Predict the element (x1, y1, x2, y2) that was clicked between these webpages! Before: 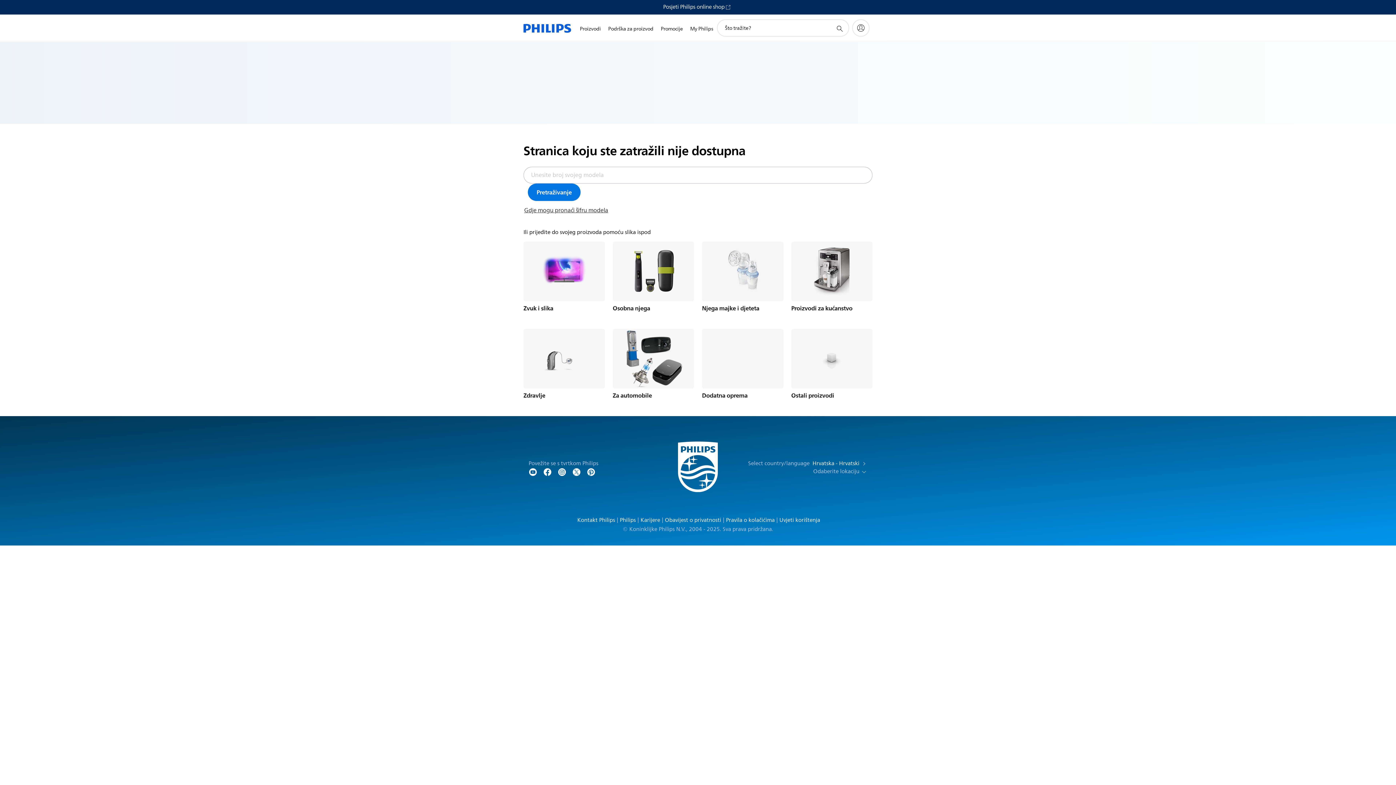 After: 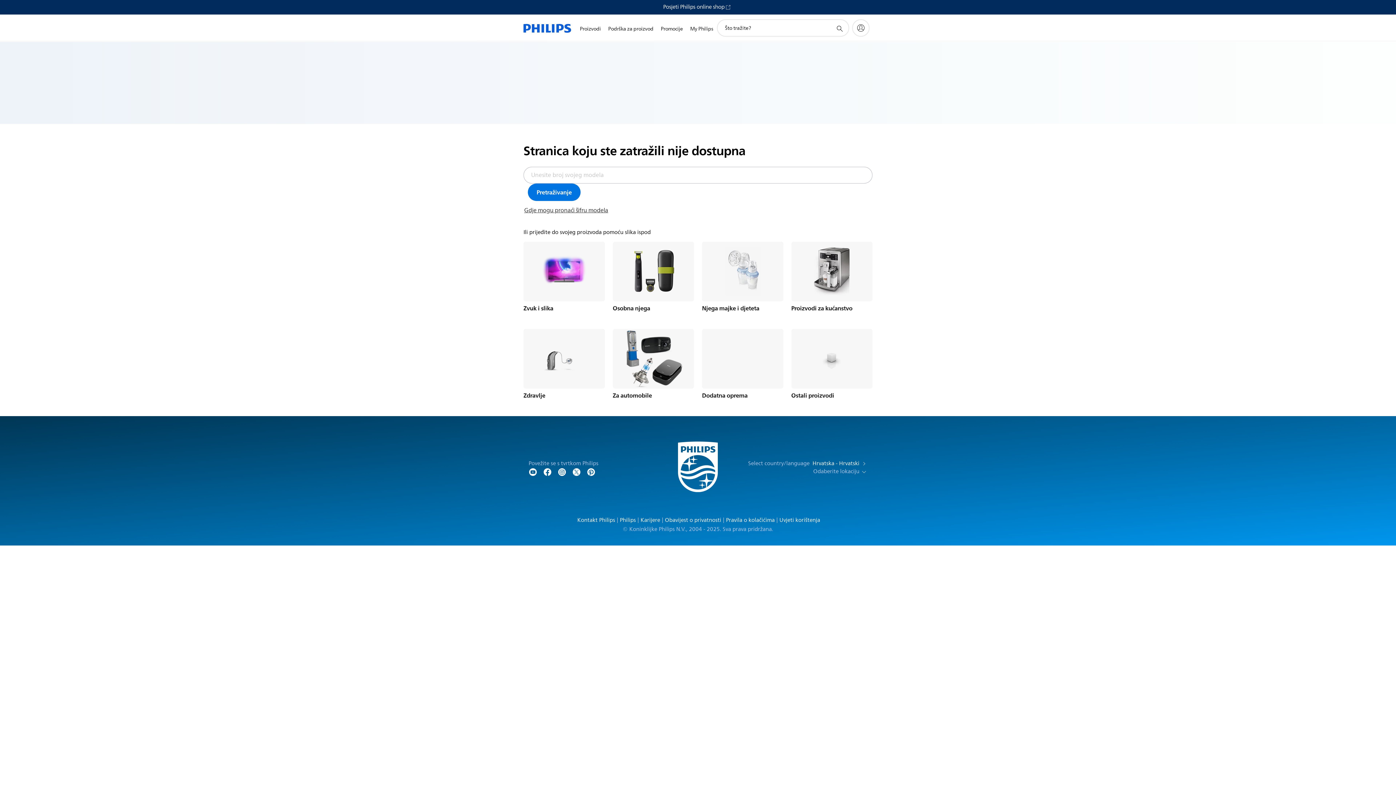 Action: bbox: (617, 517, 636, 523) label: Philips